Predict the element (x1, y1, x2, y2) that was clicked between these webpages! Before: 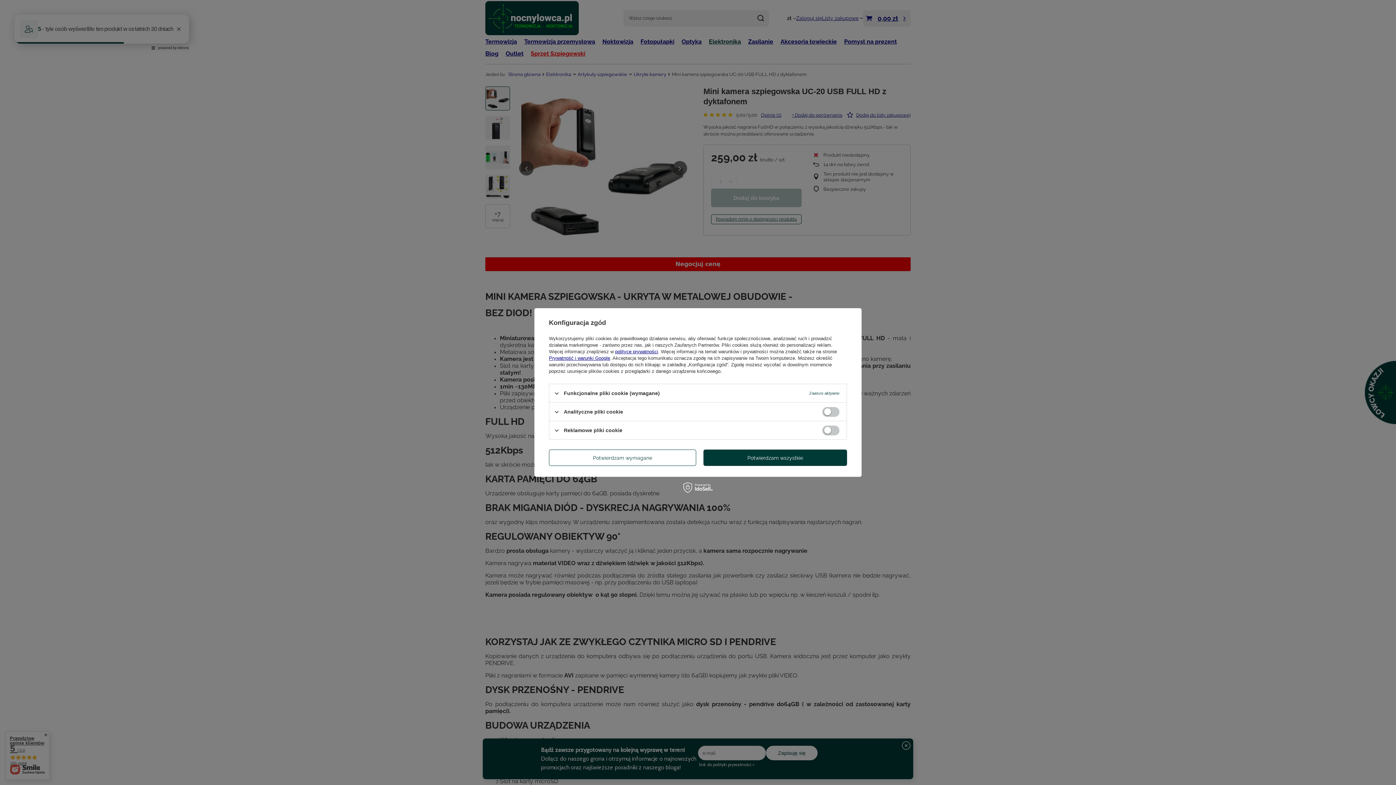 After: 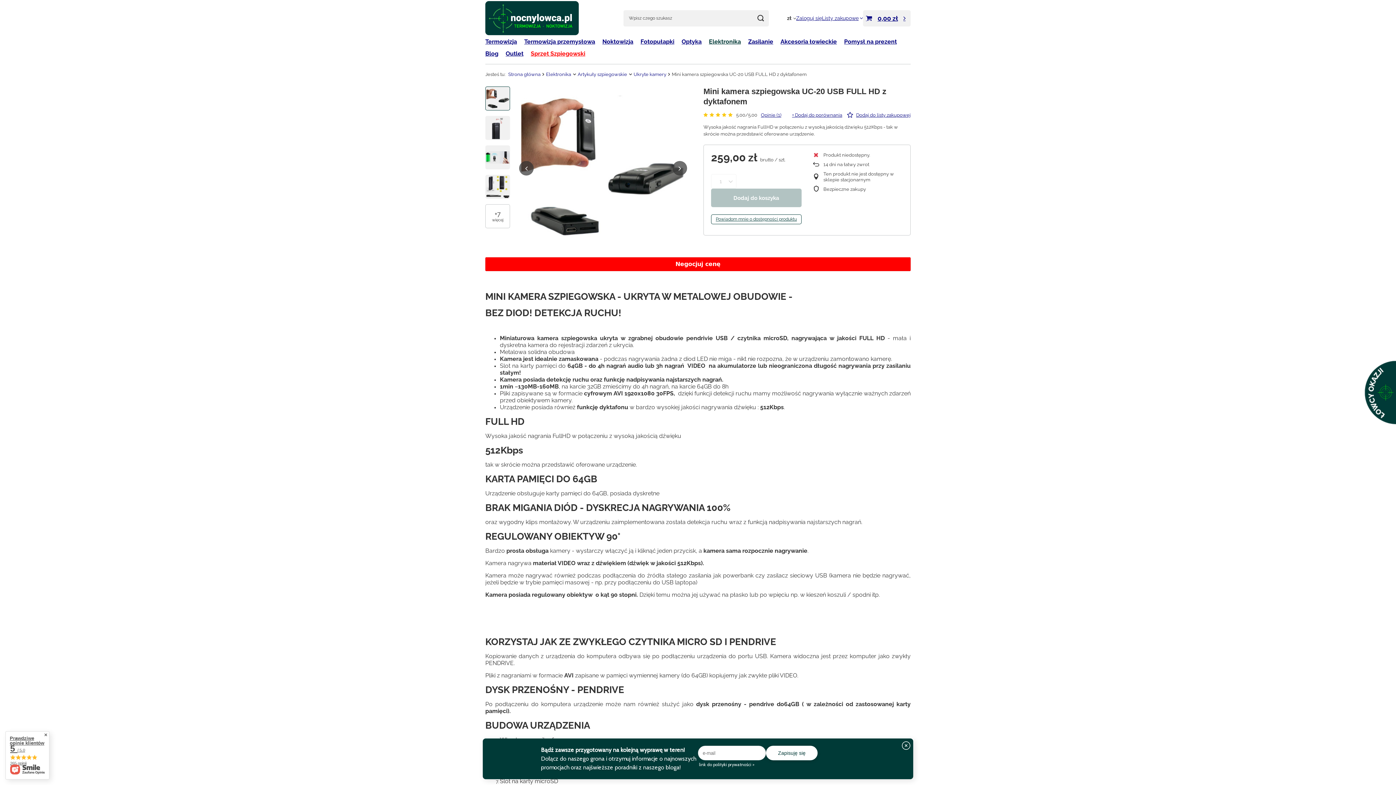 Action: bbox: (549, 449, 696, 466) label: Potwierdzam wymagane